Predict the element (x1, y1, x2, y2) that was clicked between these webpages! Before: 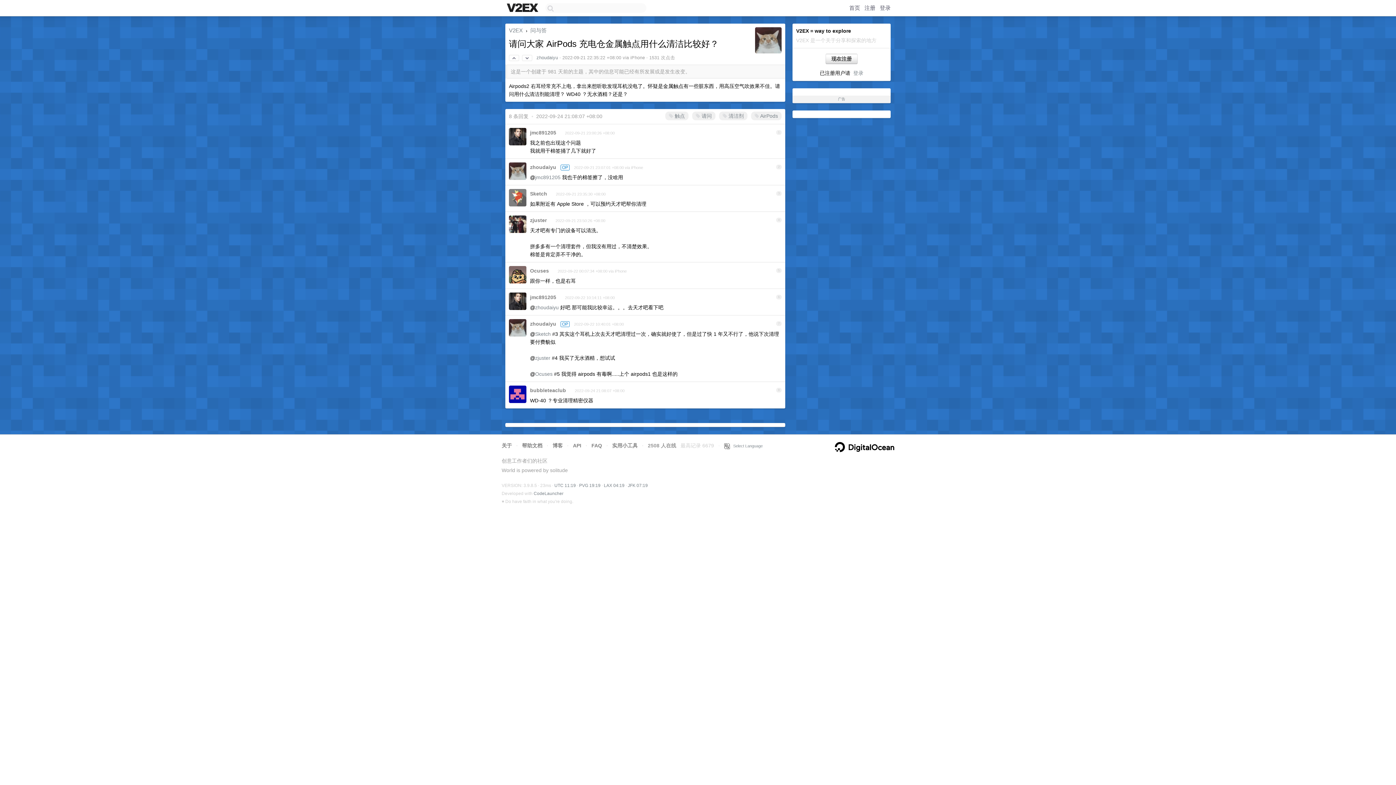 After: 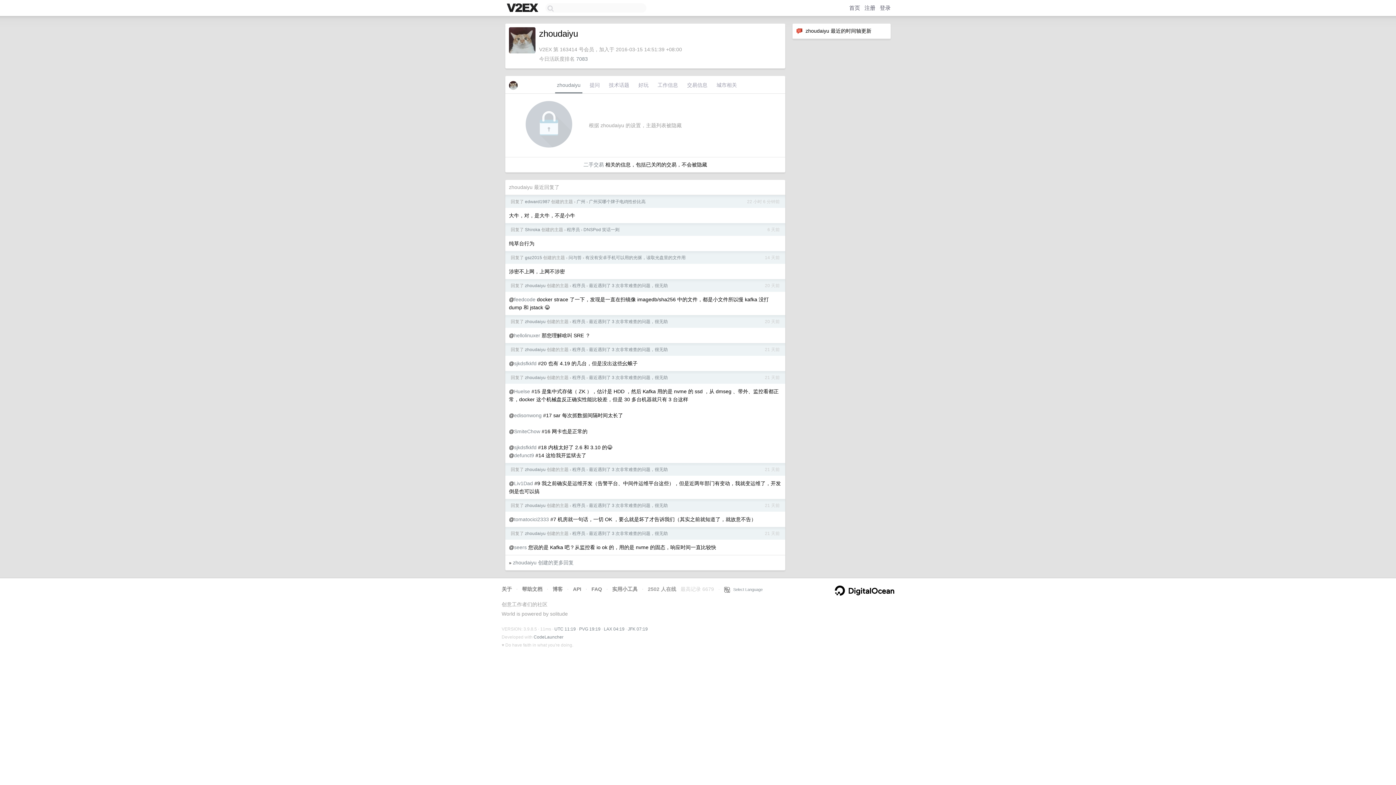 Action: label: zhoudaiyu bbox: (530, 321, 556, 326)